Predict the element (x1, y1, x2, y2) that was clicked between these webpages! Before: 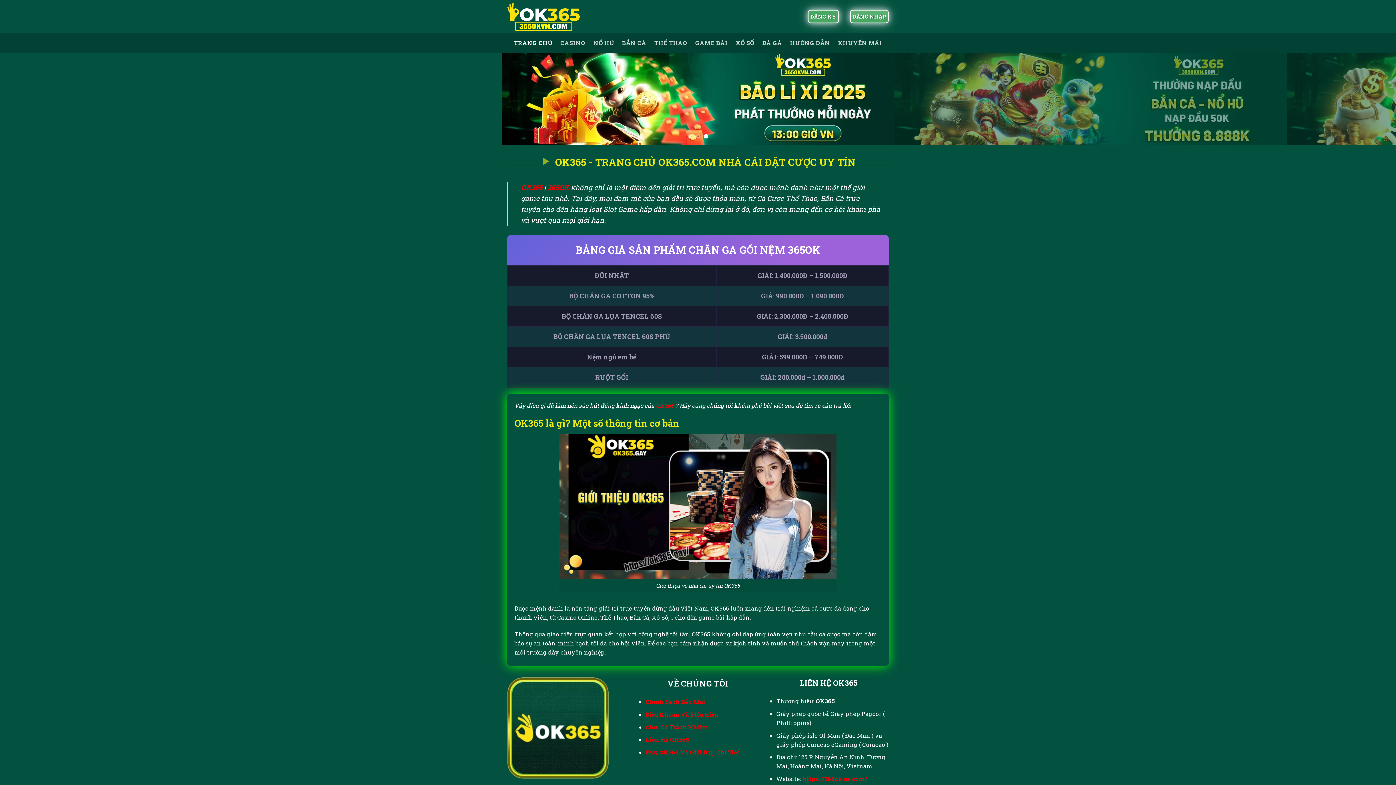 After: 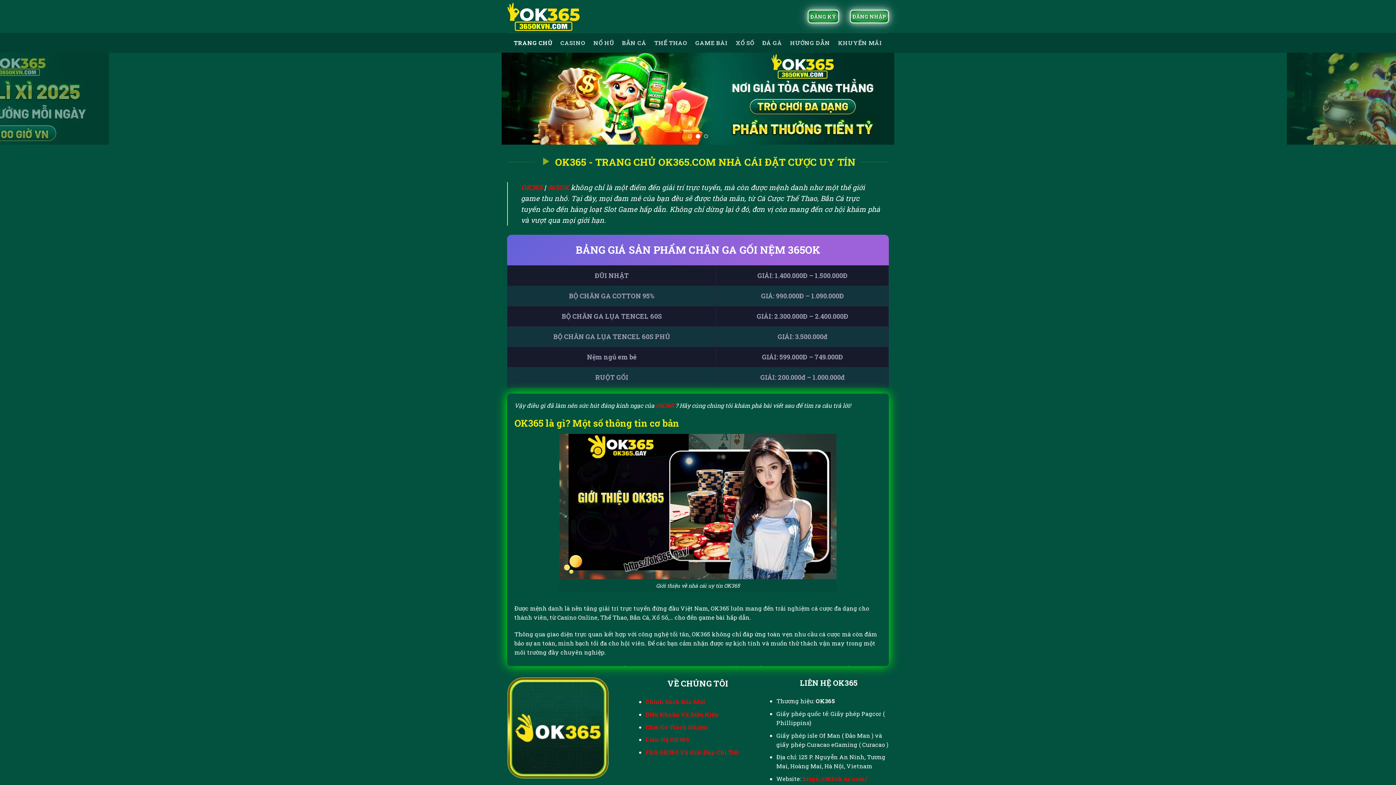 Action: label: OK365 bbox: (521, 182, 542, 191)